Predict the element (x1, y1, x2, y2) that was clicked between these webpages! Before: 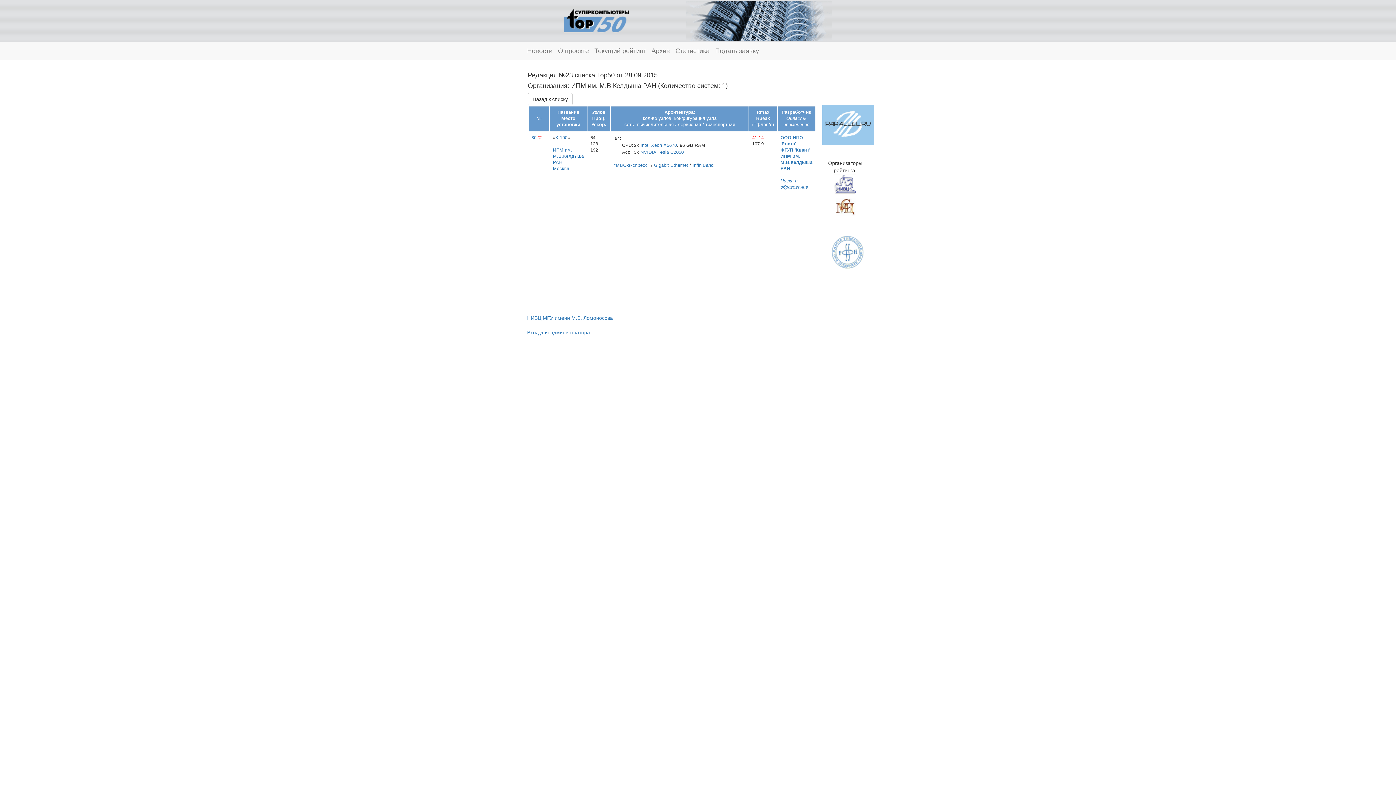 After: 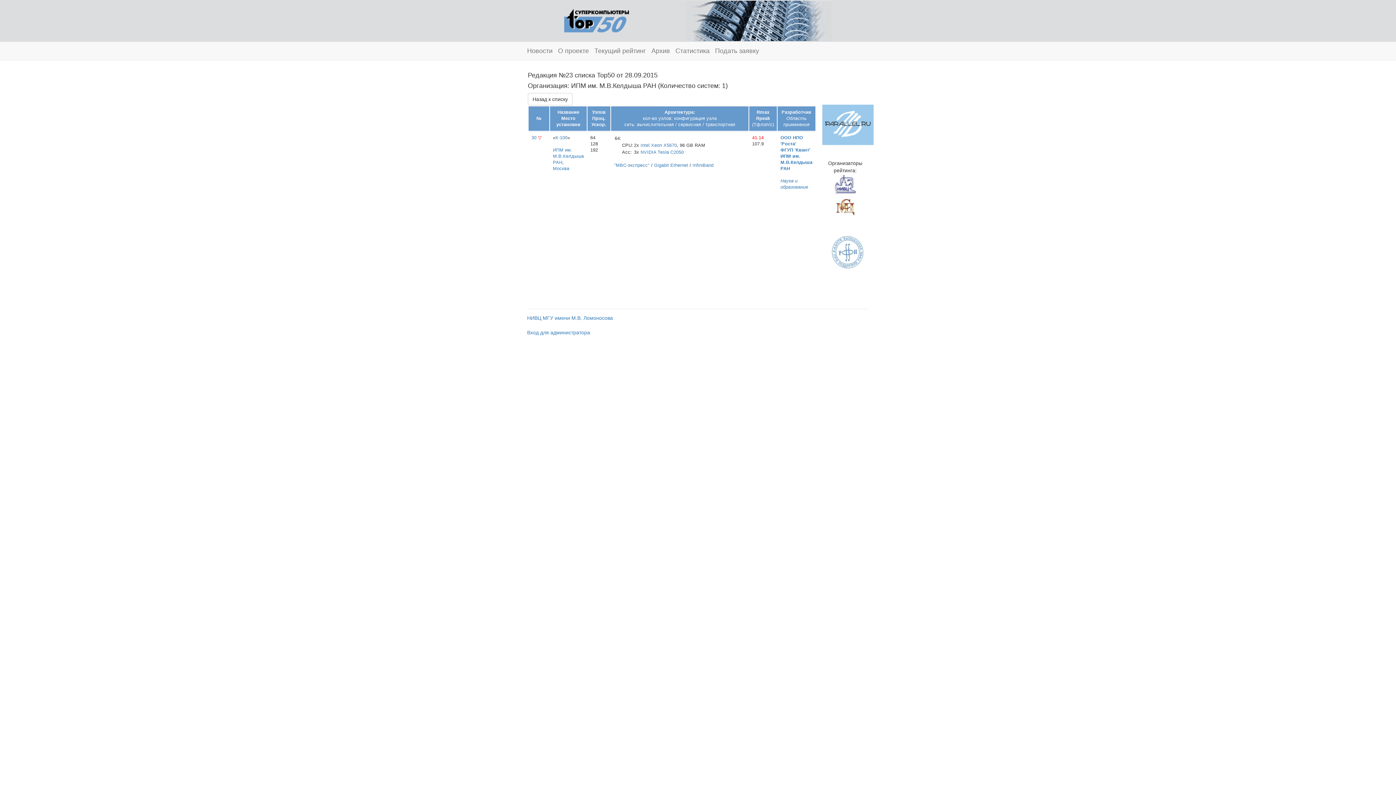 Action: bbox: (834, 203, 856, 209)